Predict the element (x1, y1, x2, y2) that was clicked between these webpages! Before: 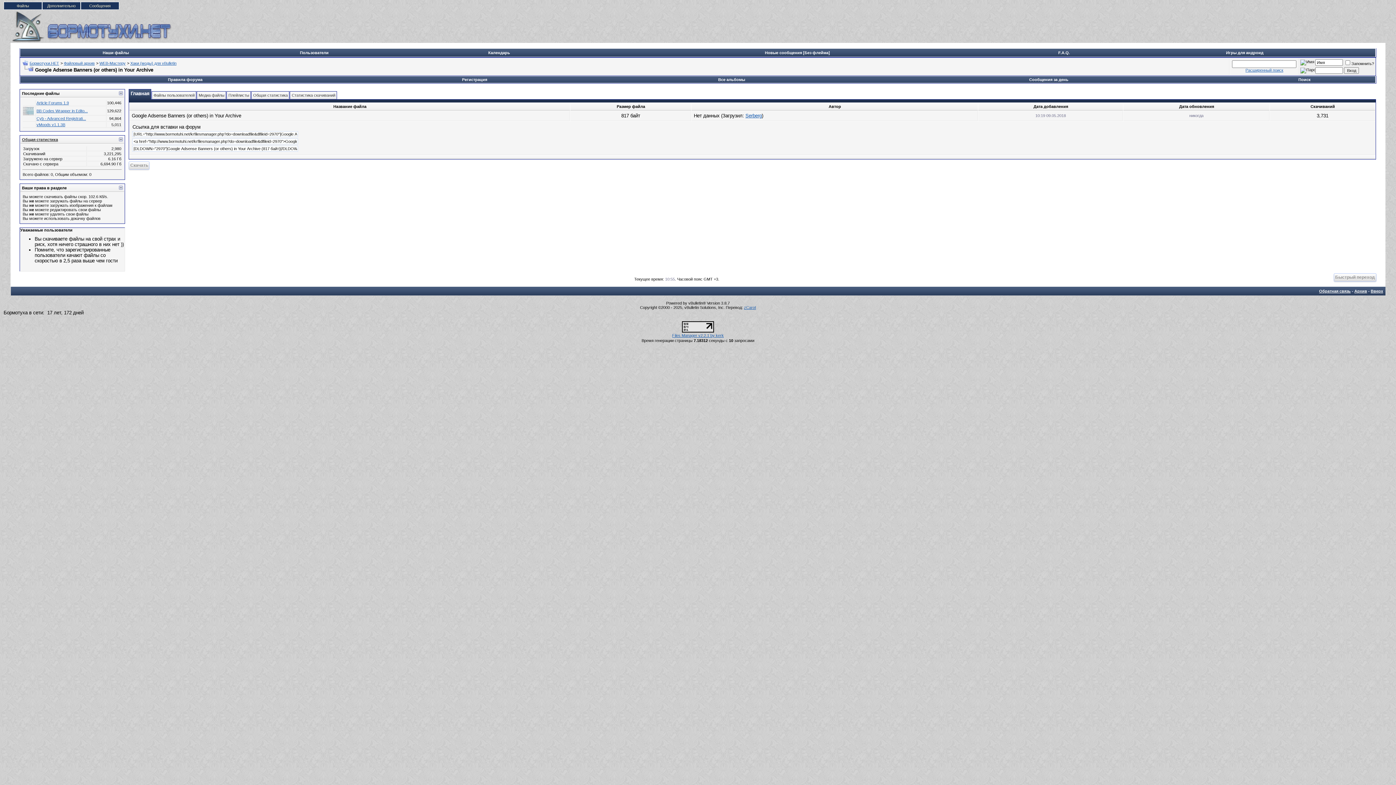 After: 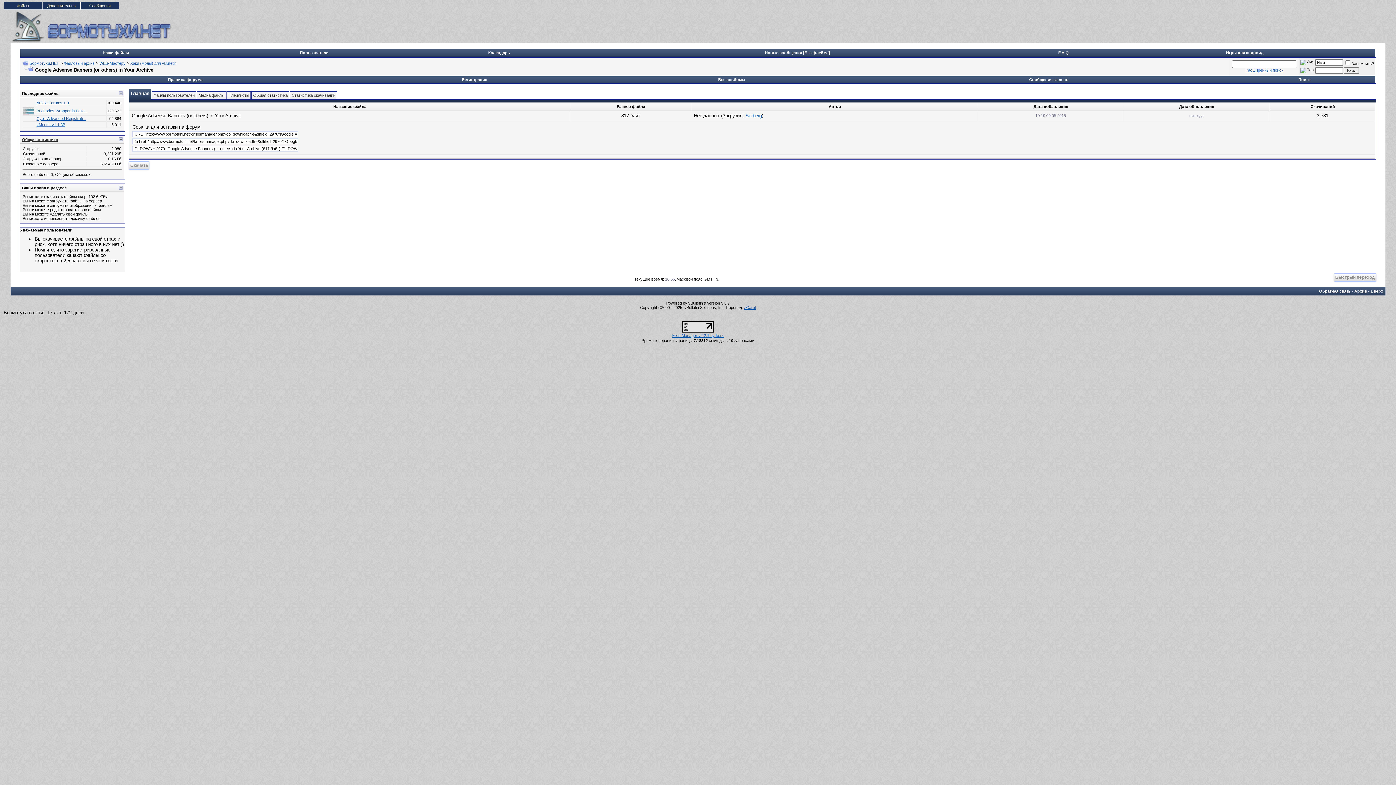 Action: bbox: (119, 185, 123, 189)